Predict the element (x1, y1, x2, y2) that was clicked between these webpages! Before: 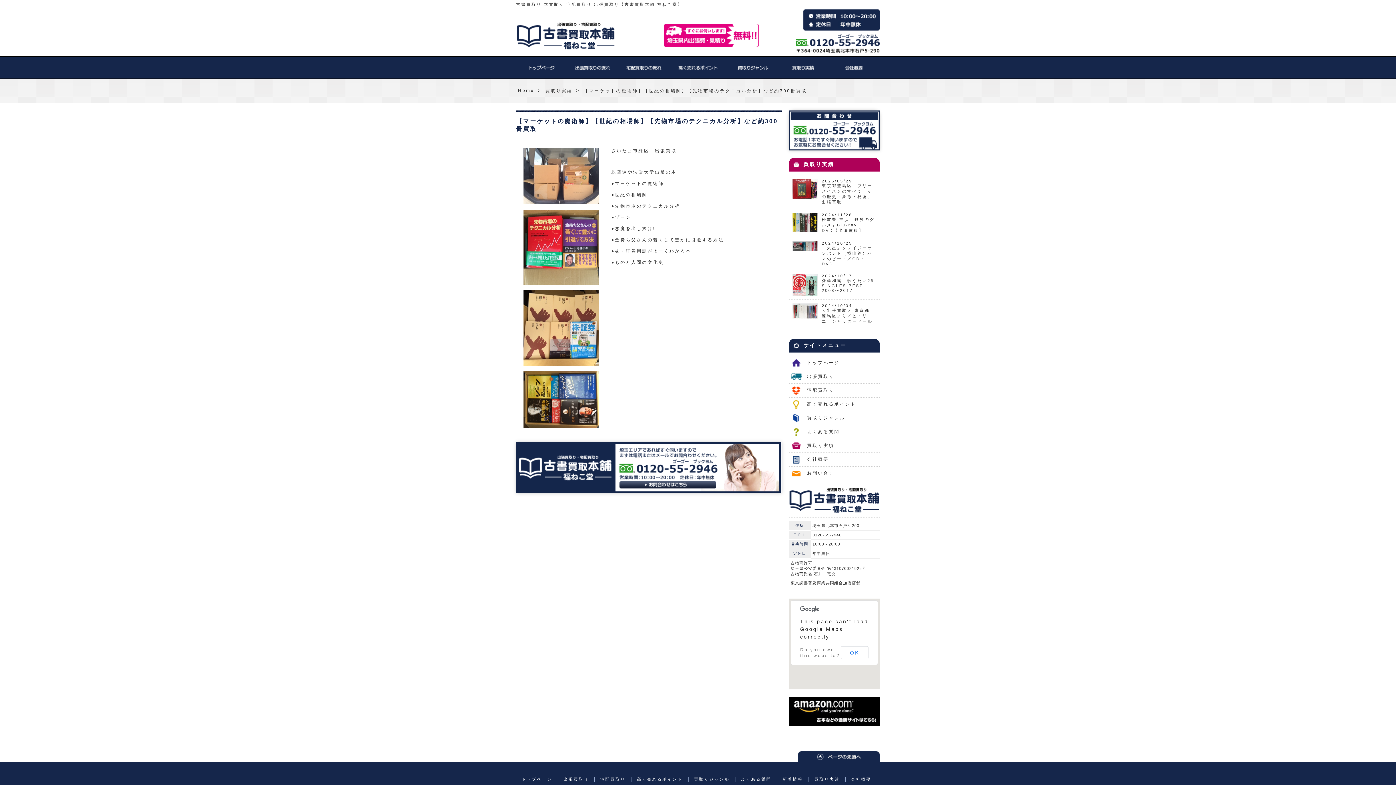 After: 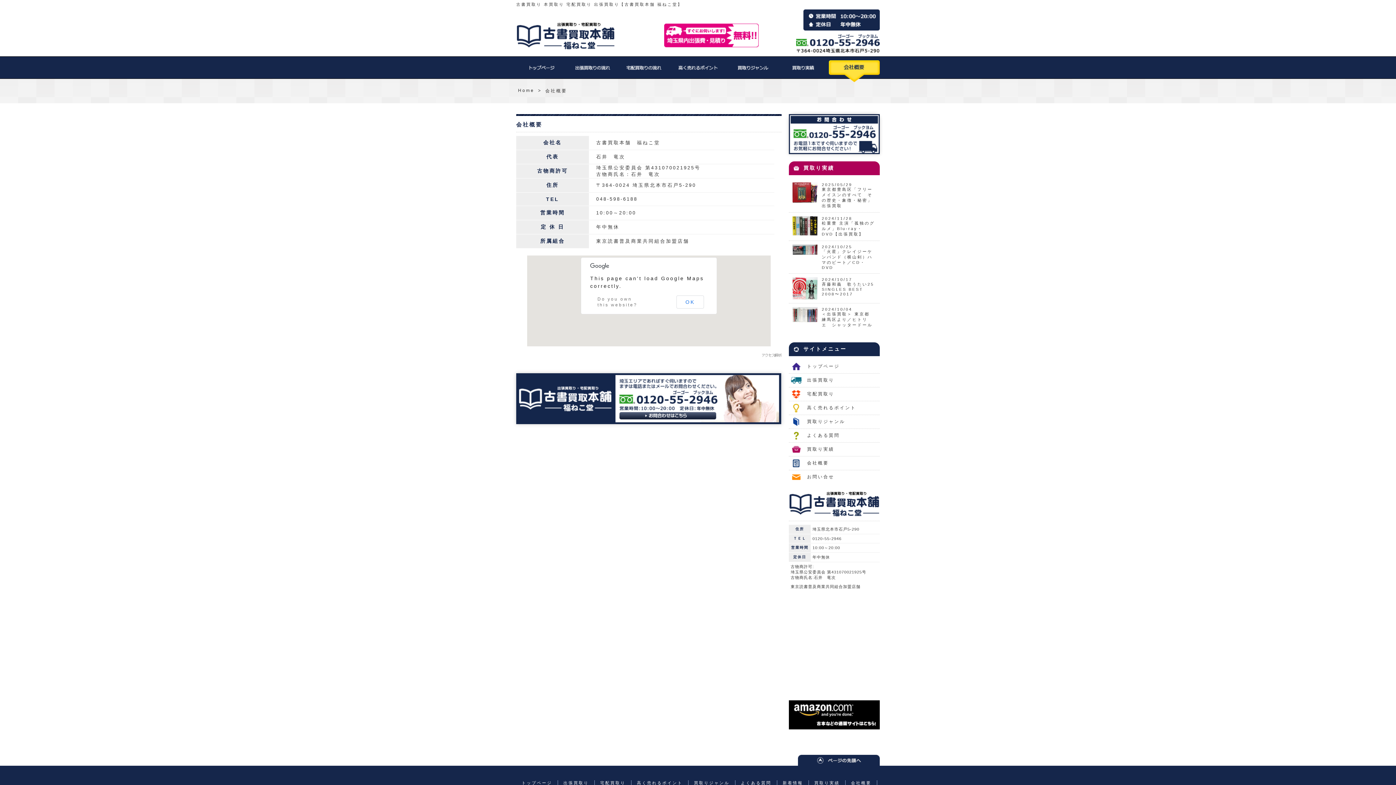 Action: label: 会社概要 bbox: (829, 60, 880, 82)